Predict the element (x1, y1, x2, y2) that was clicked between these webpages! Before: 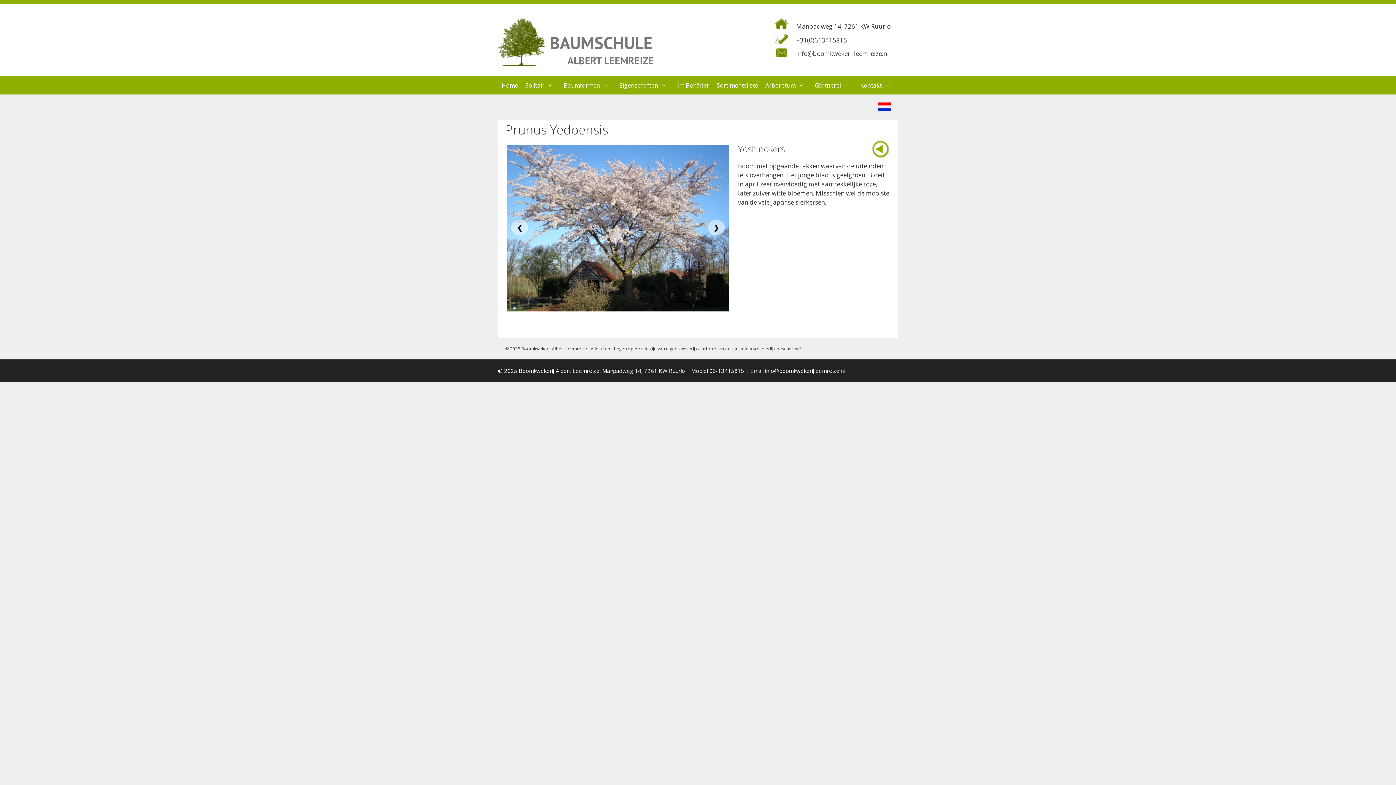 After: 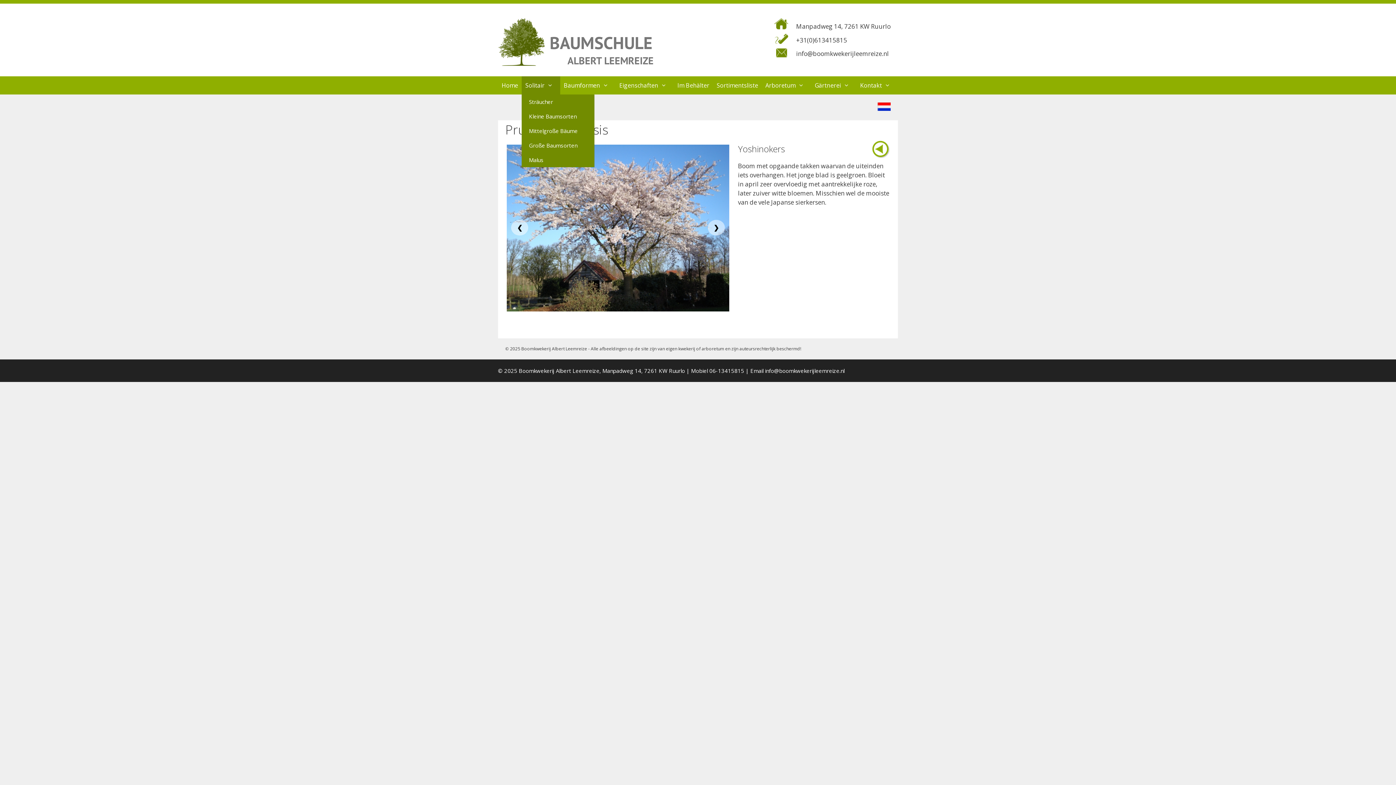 Action: label: Solitair bbox: (521, 76, 560, 94)